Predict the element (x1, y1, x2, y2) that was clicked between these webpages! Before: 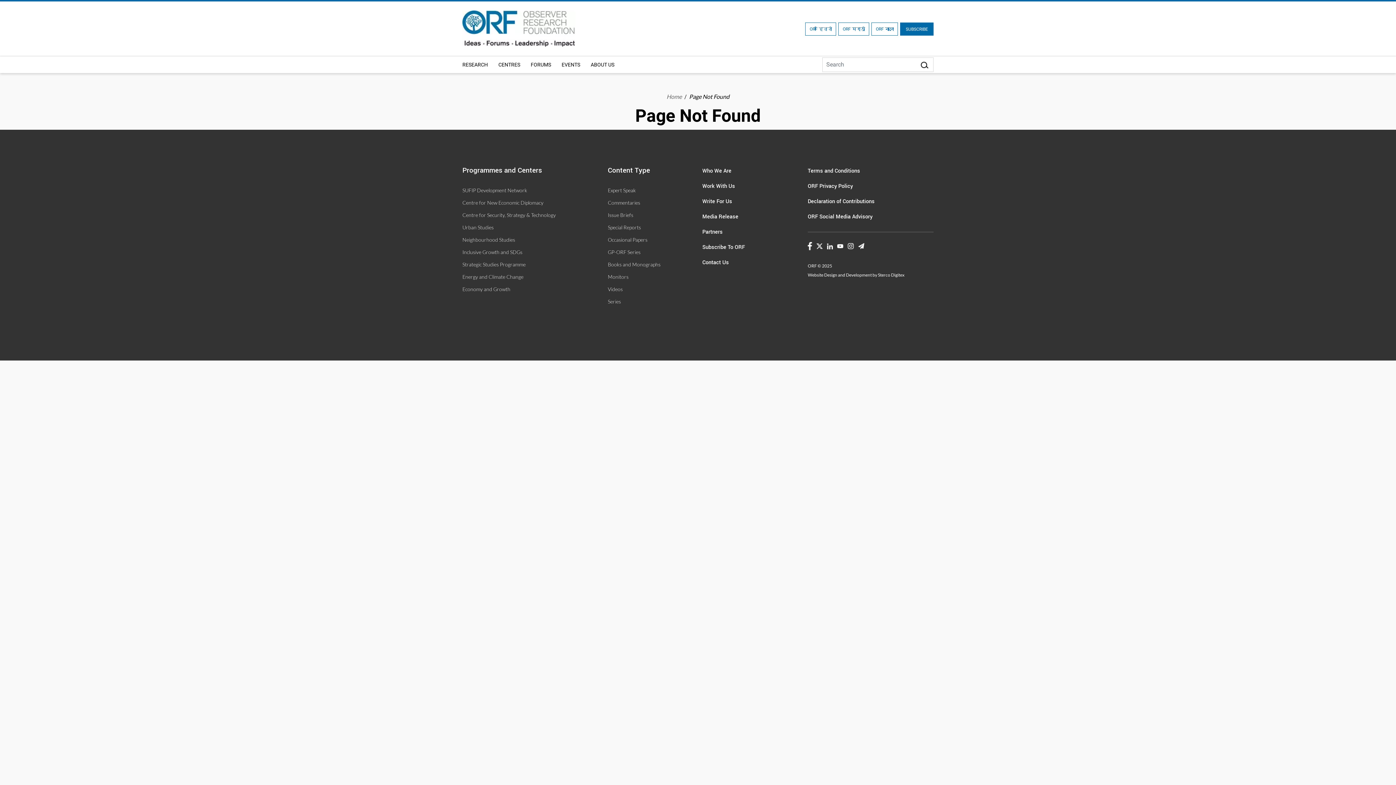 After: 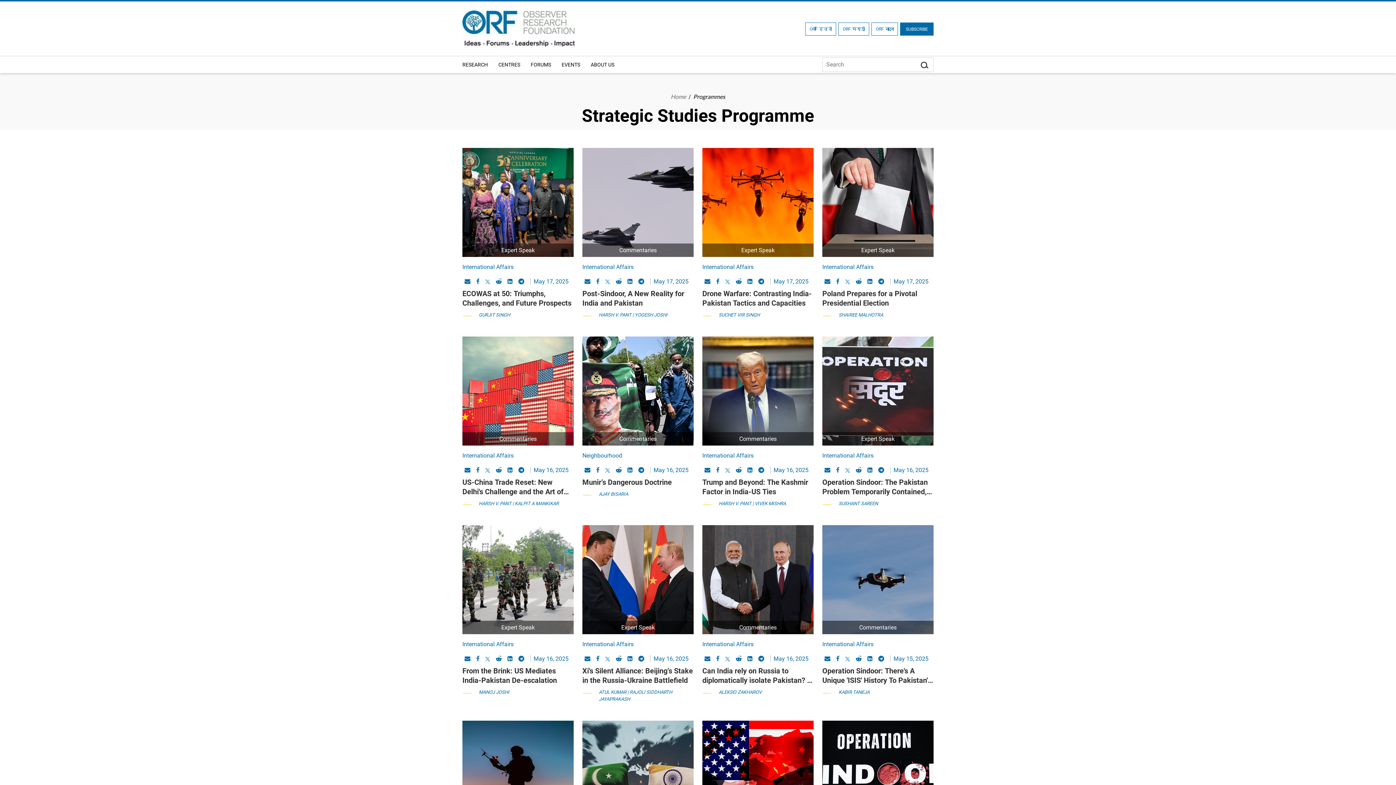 Action: label: Strategic Studies Programme bbox: (462, 261, 525, 267)